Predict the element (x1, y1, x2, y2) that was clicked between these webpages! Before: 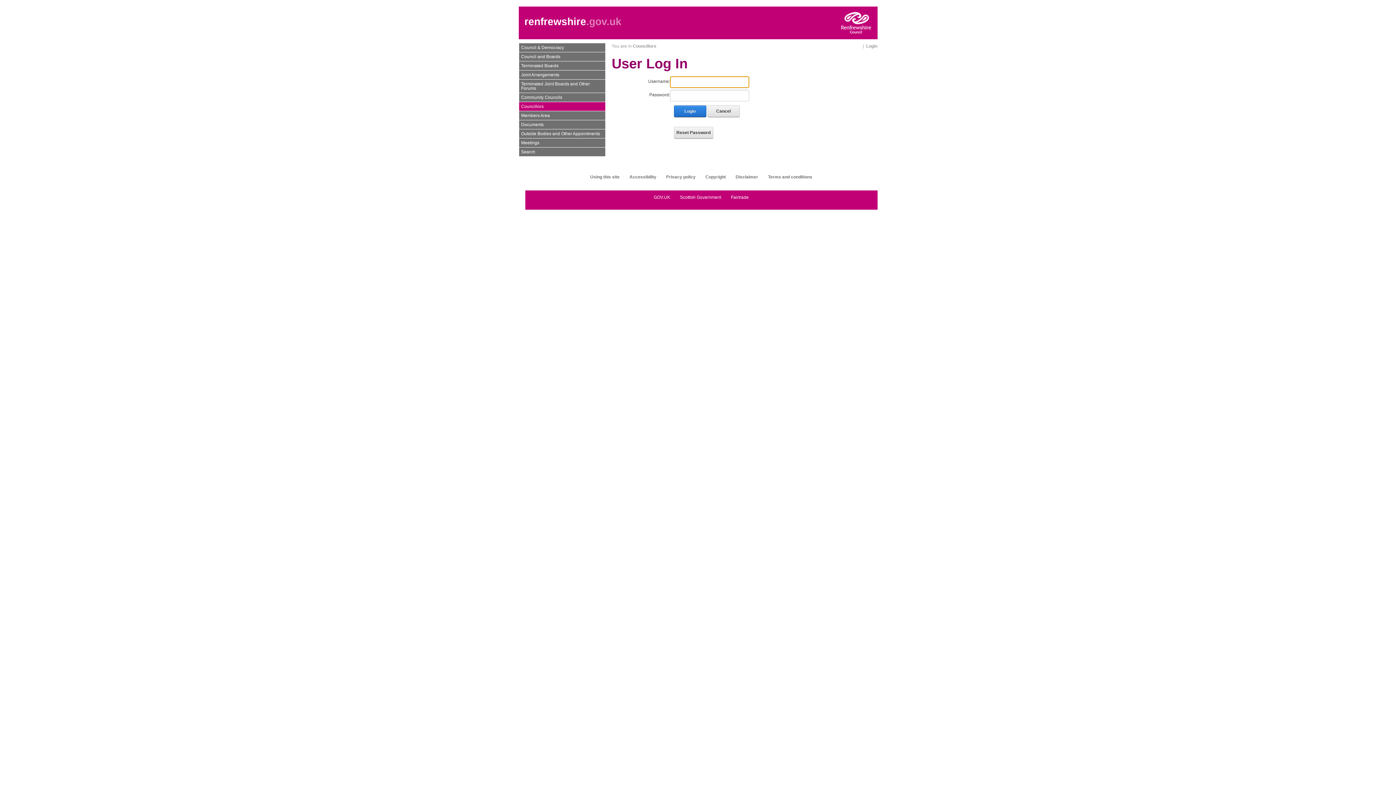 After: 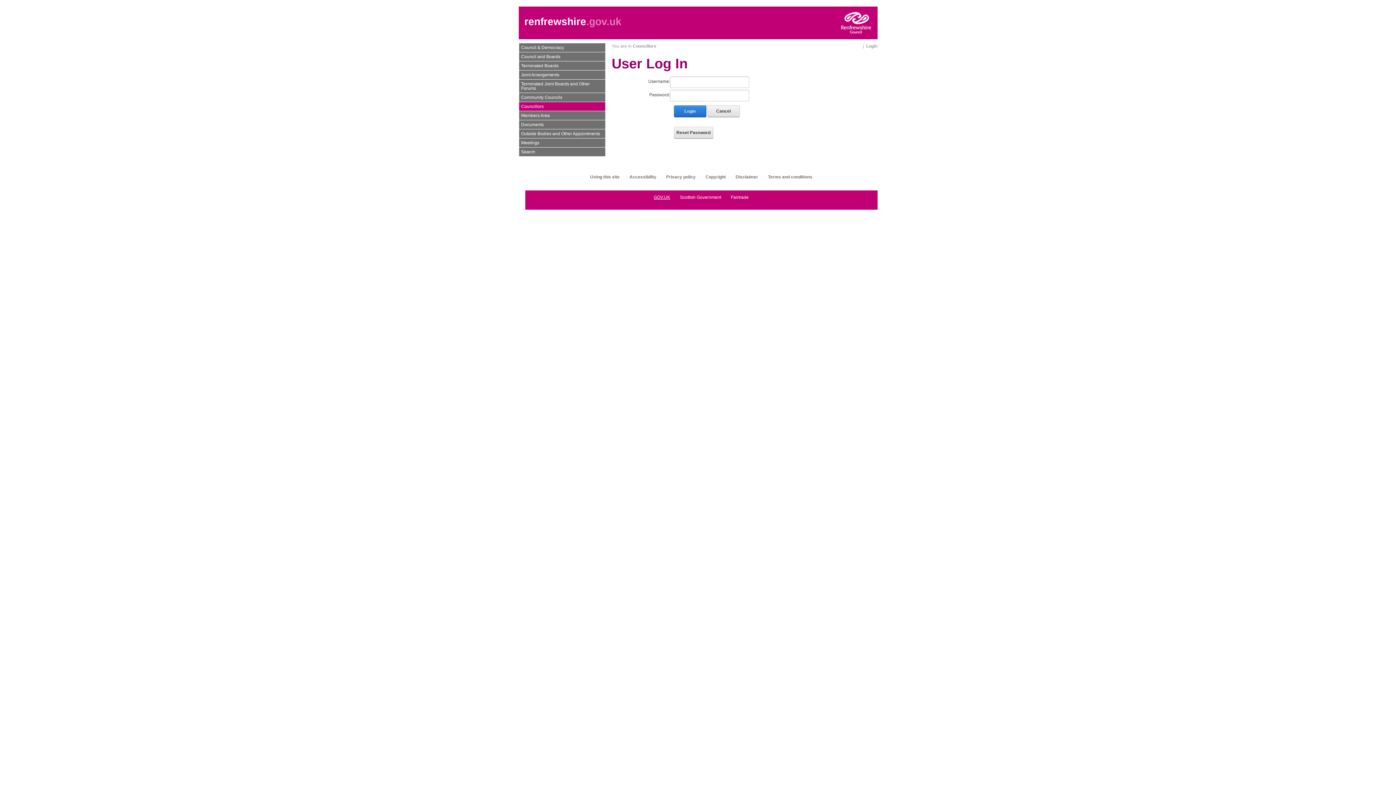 Action: bbox: (654, 194, 670, 199) label: GOV.UK